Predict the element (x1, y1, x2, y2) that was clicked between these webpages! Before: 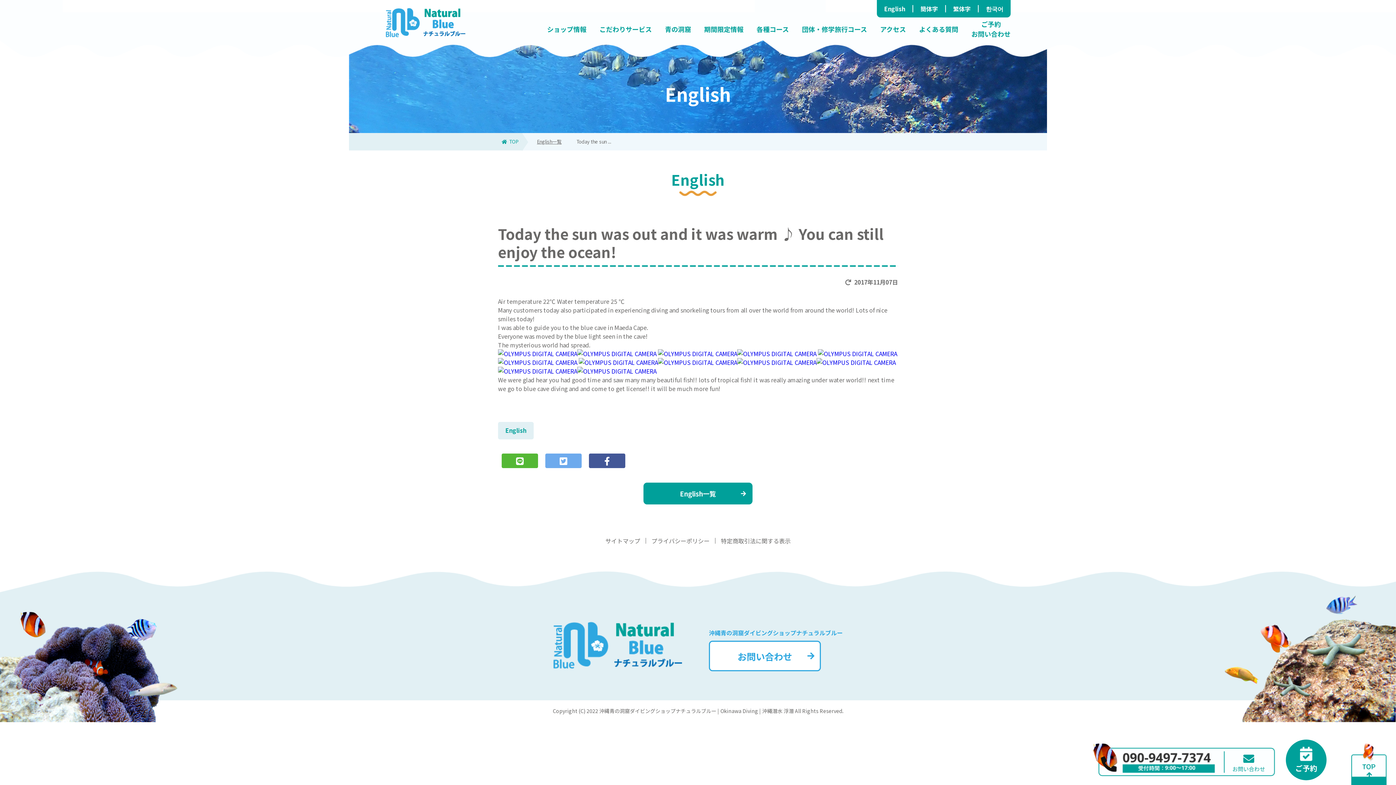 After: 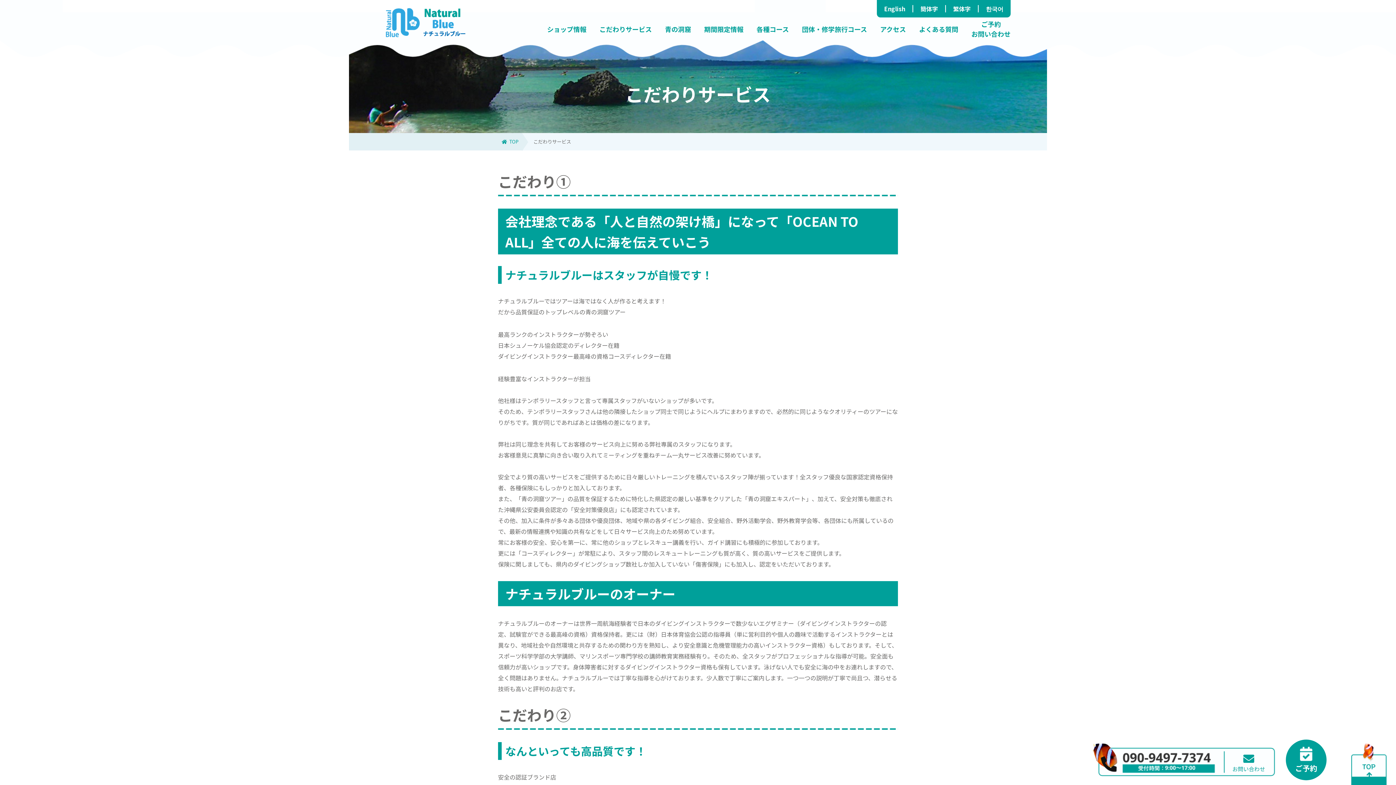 Action: bbox: (599, 24, 652, 48) label: こだわりサービス